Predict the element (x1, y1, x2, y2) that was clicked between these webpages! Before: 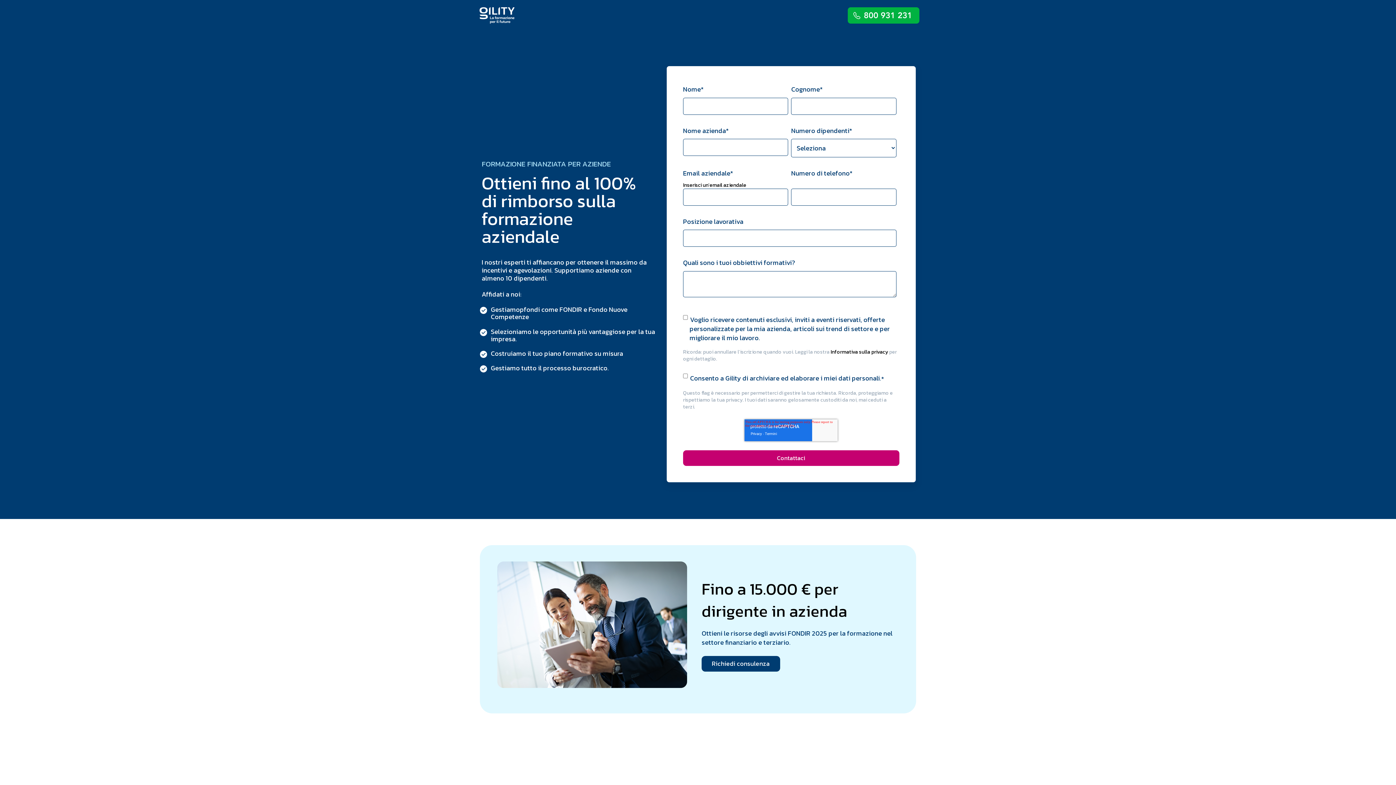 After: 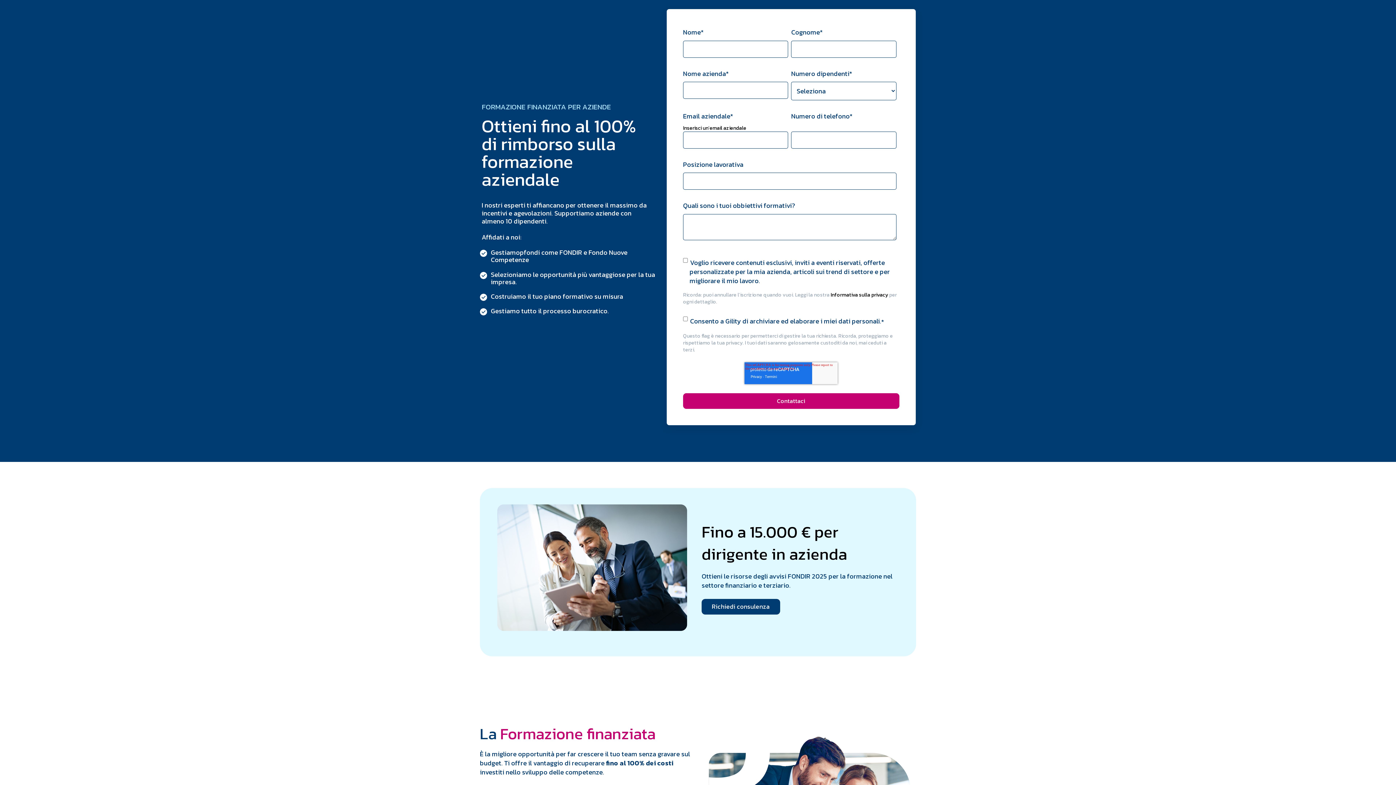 Action: label: Richiedi consulenza bbox: (701, 656, 780, 672)